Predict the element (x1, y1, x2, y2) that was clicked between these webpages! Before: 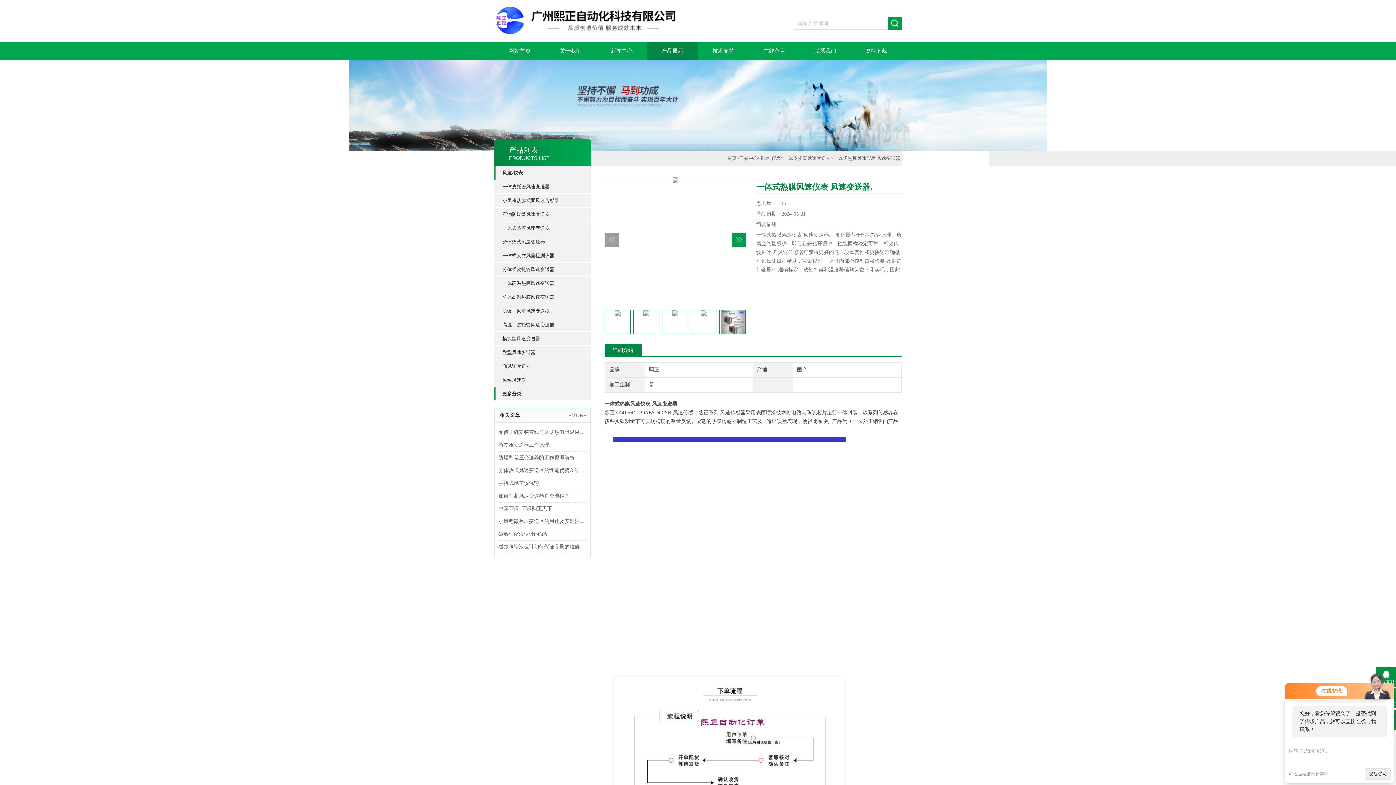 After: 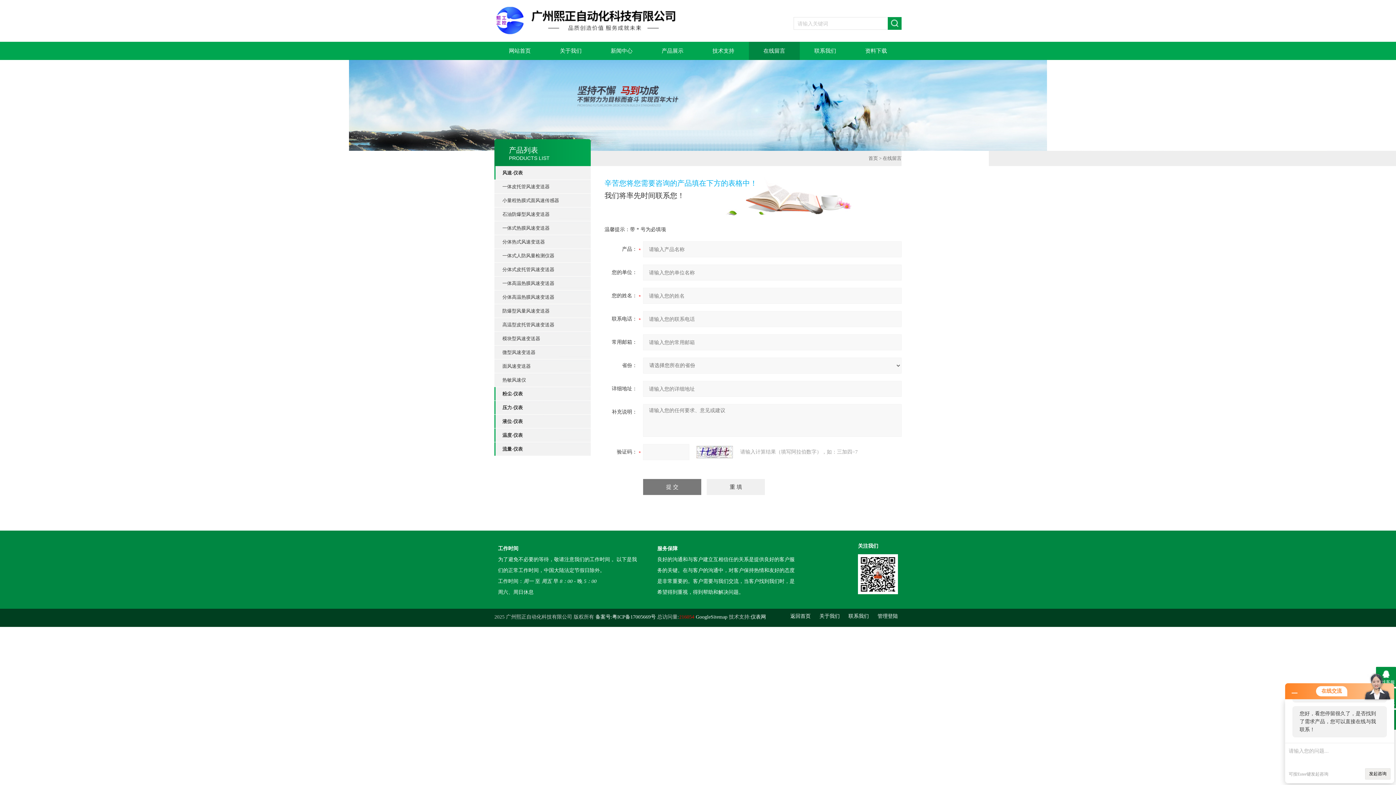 Action: bbox: (749, 41, 800, 60) label: 在线留言